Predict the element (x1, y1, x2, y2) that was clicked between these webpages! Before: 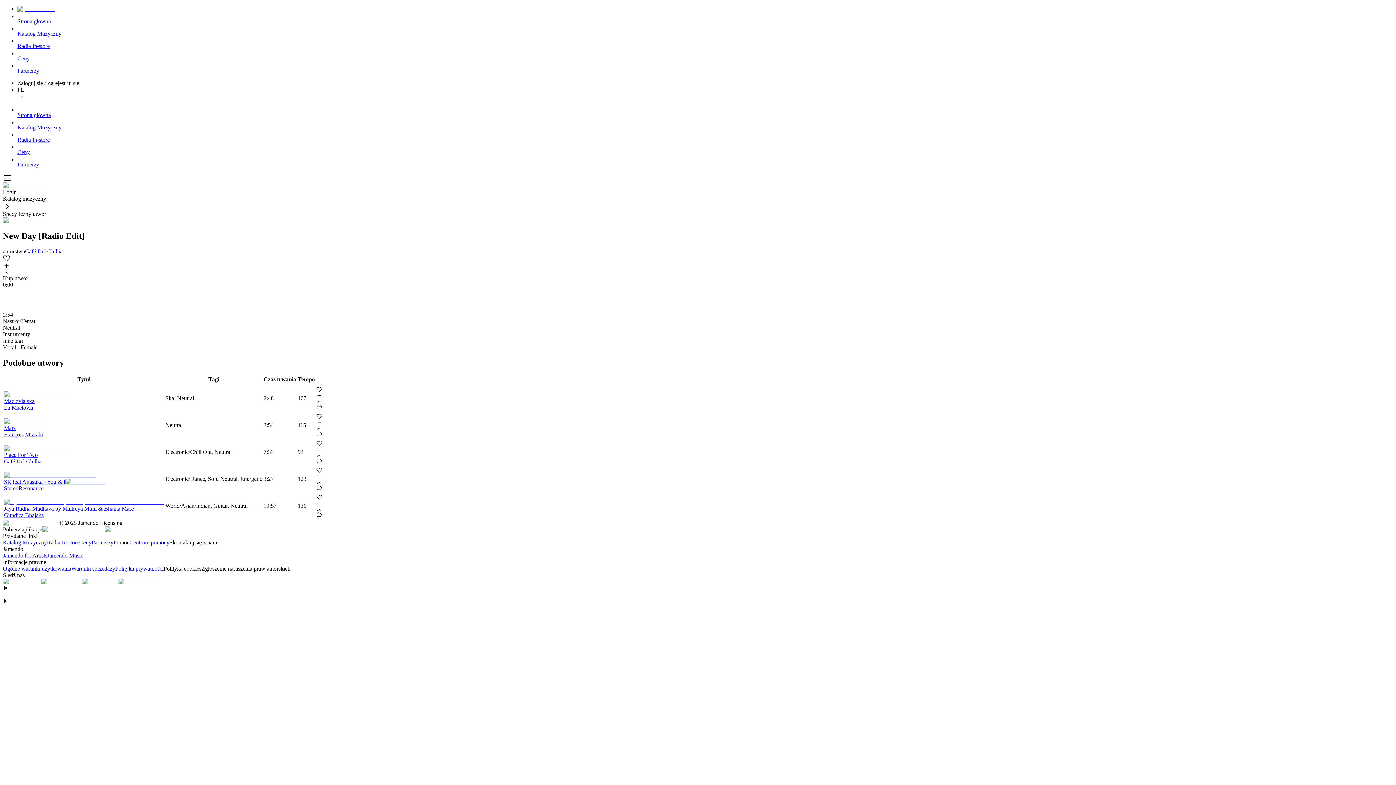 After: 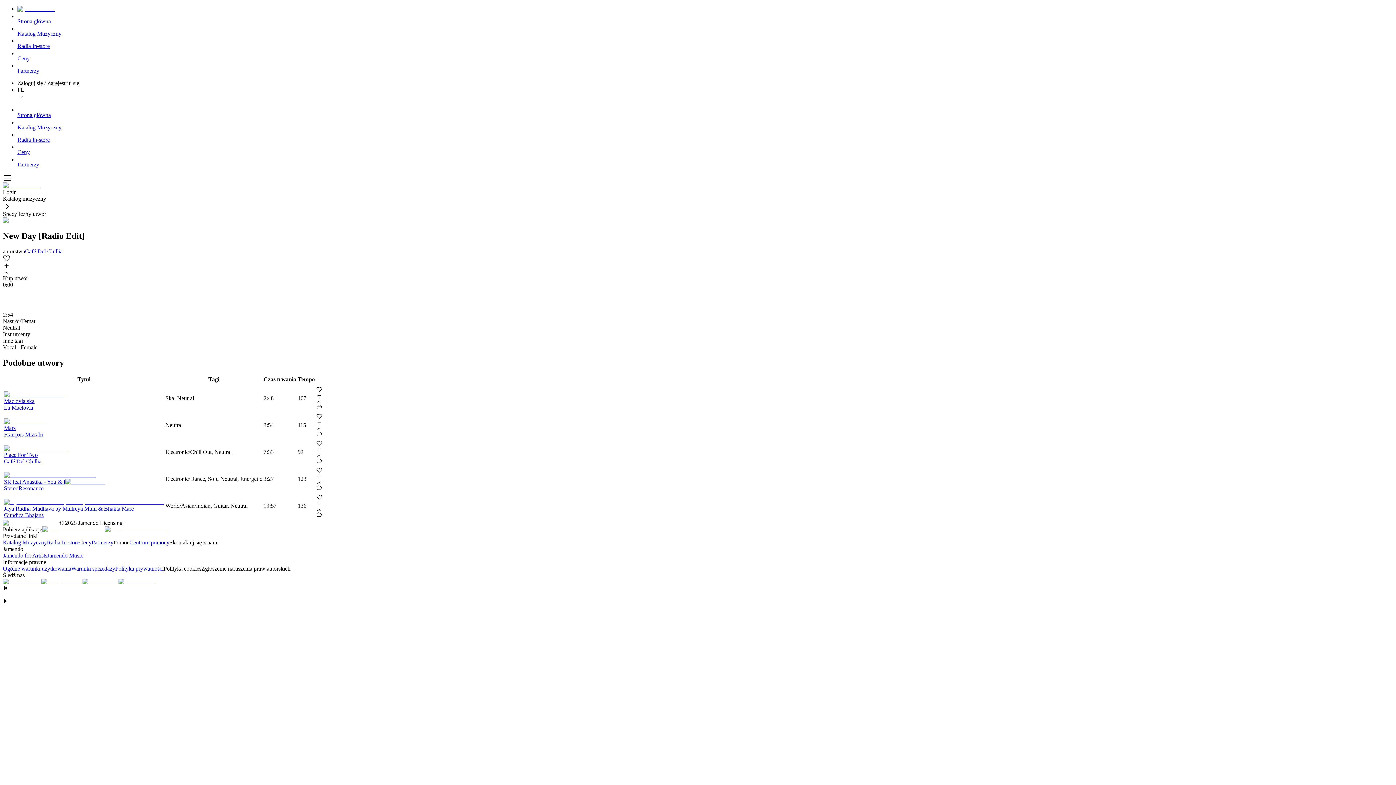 Action: bbox: (118, 578, 154, 584)